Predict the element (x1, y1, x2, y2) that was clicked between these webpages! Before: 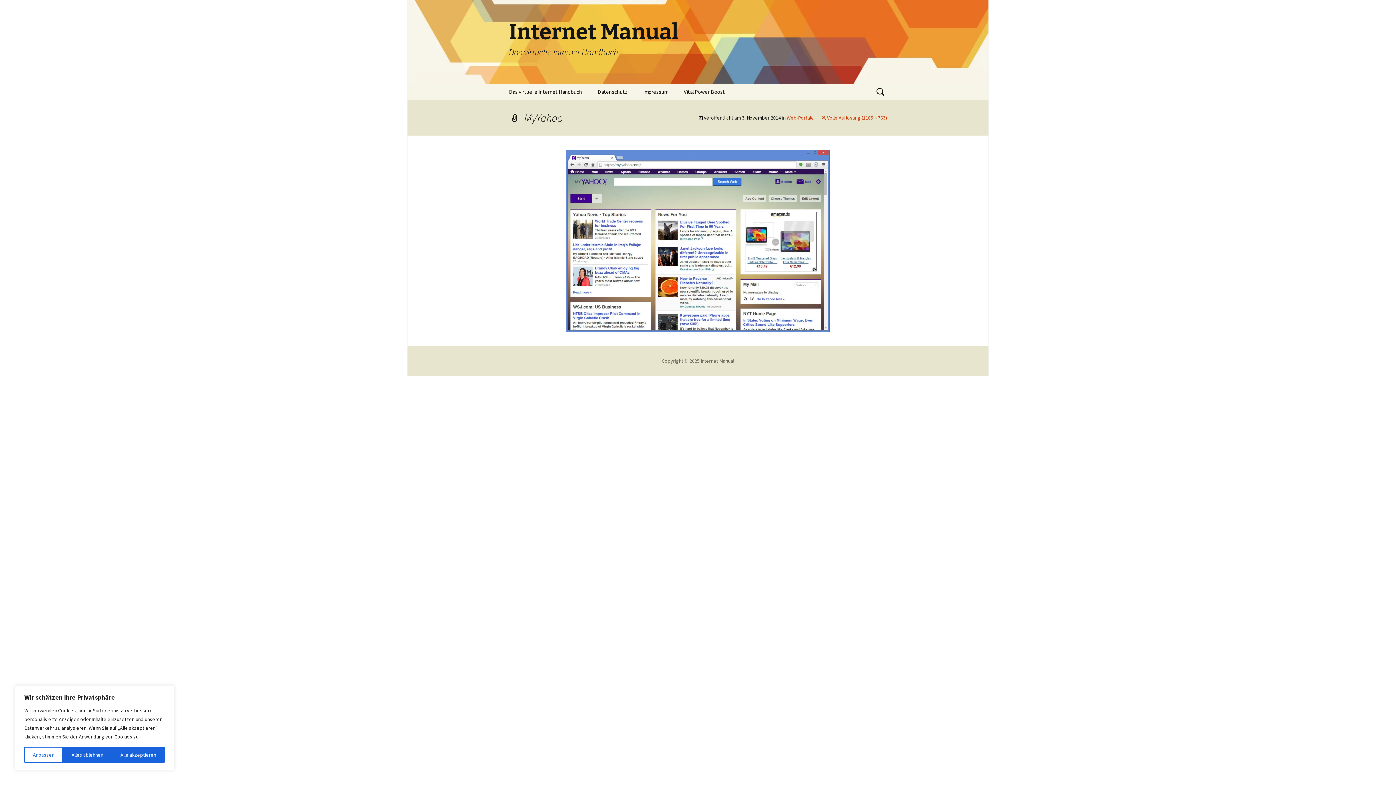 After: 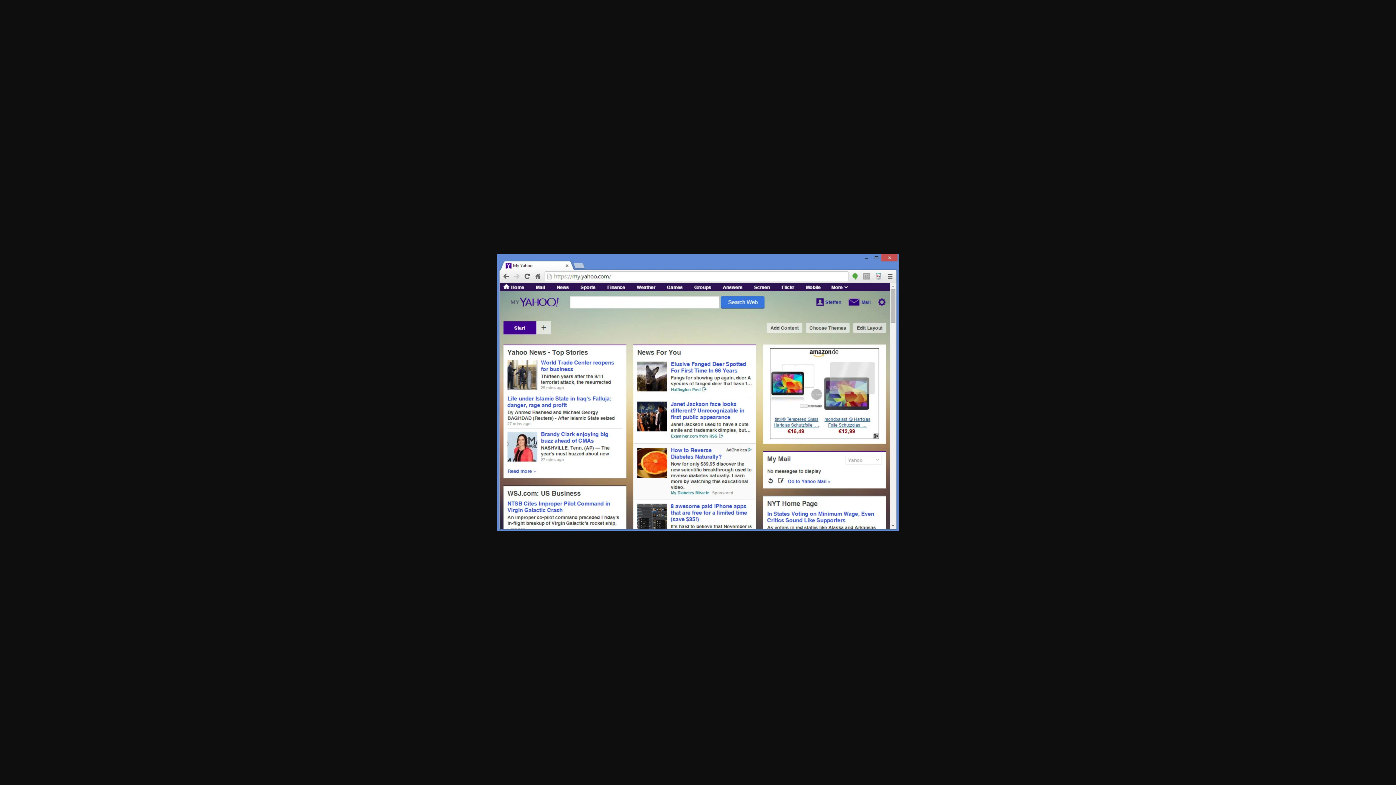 Action: bbox: (821, 114, 887, 121) label: Volle Auflösung (1105 × 763)